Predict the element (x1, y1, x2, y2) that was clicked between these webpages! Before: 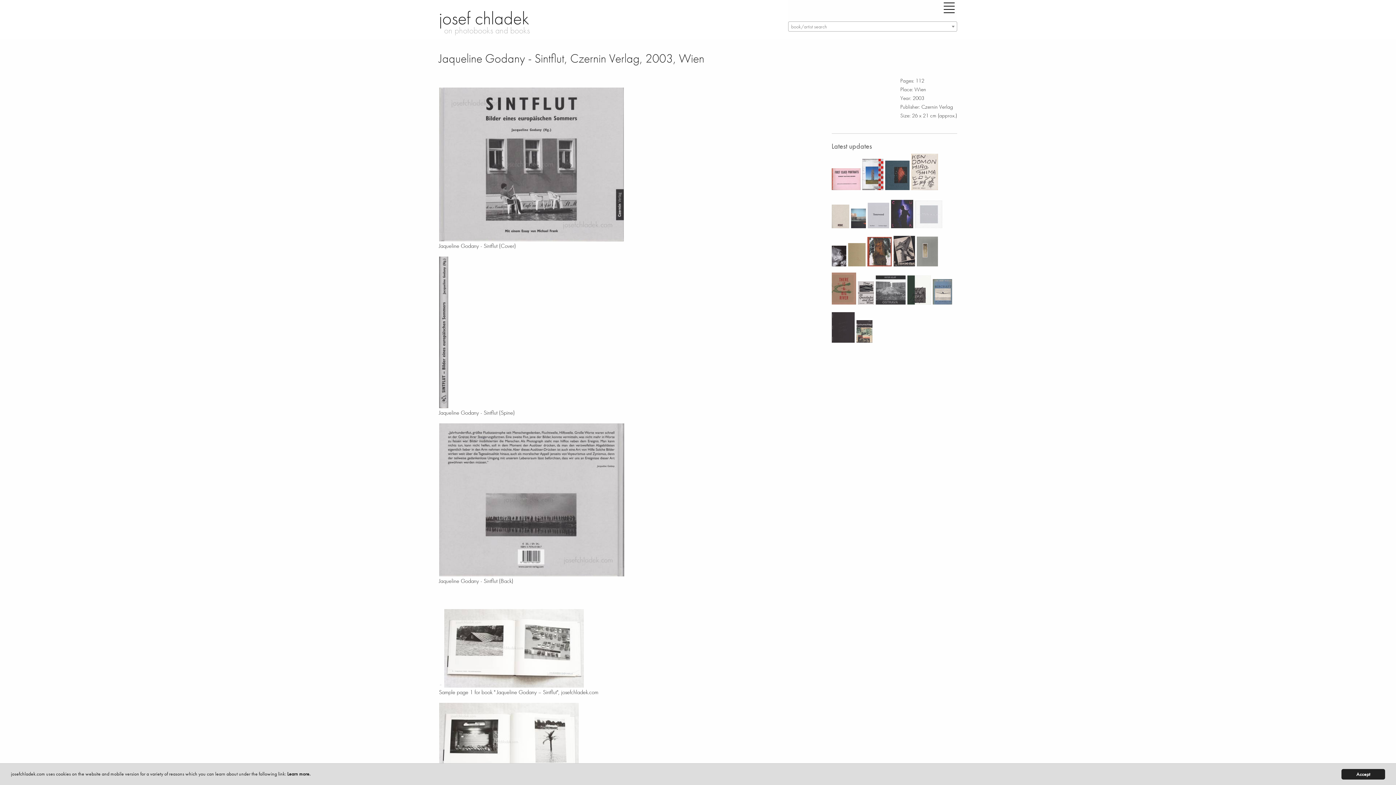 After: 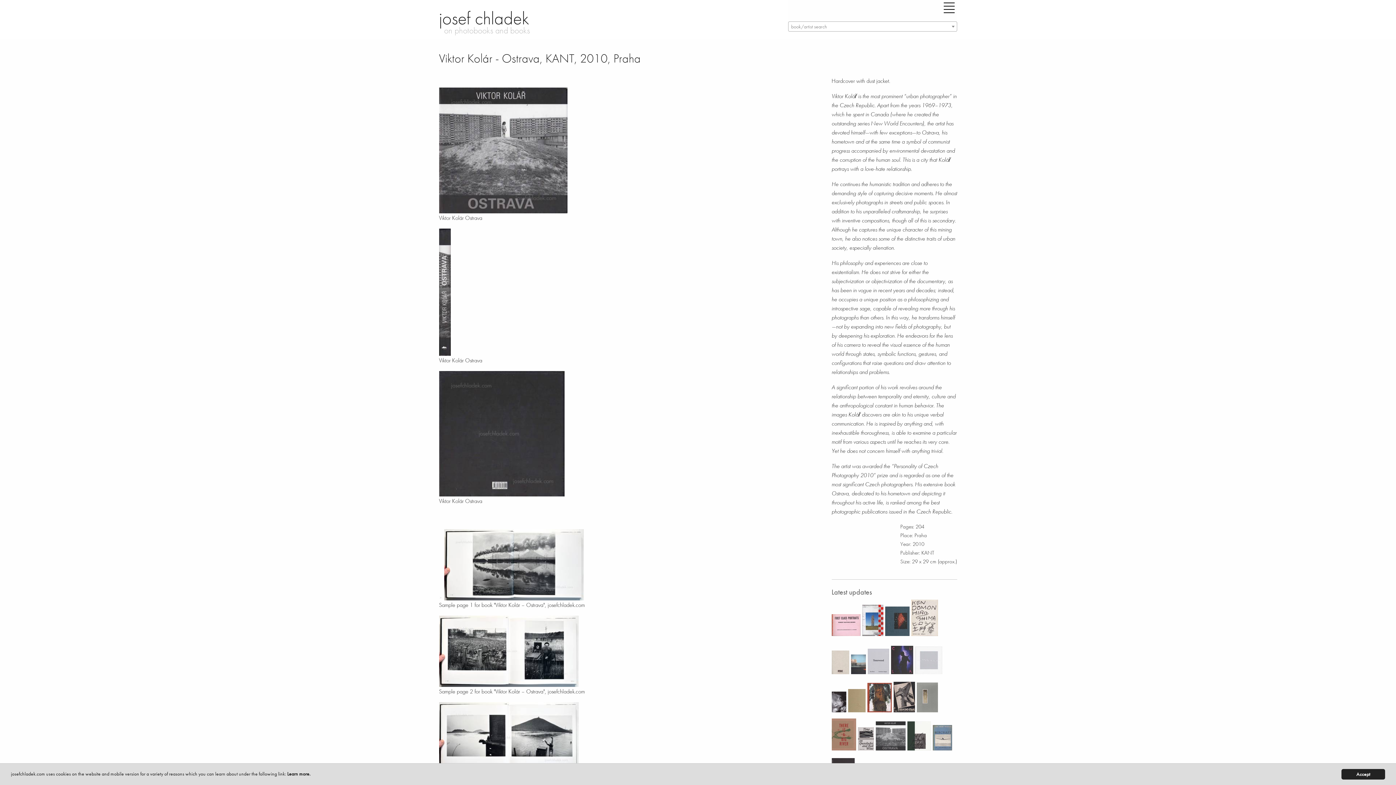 Action: bbox: (875, 268, 907, 306)